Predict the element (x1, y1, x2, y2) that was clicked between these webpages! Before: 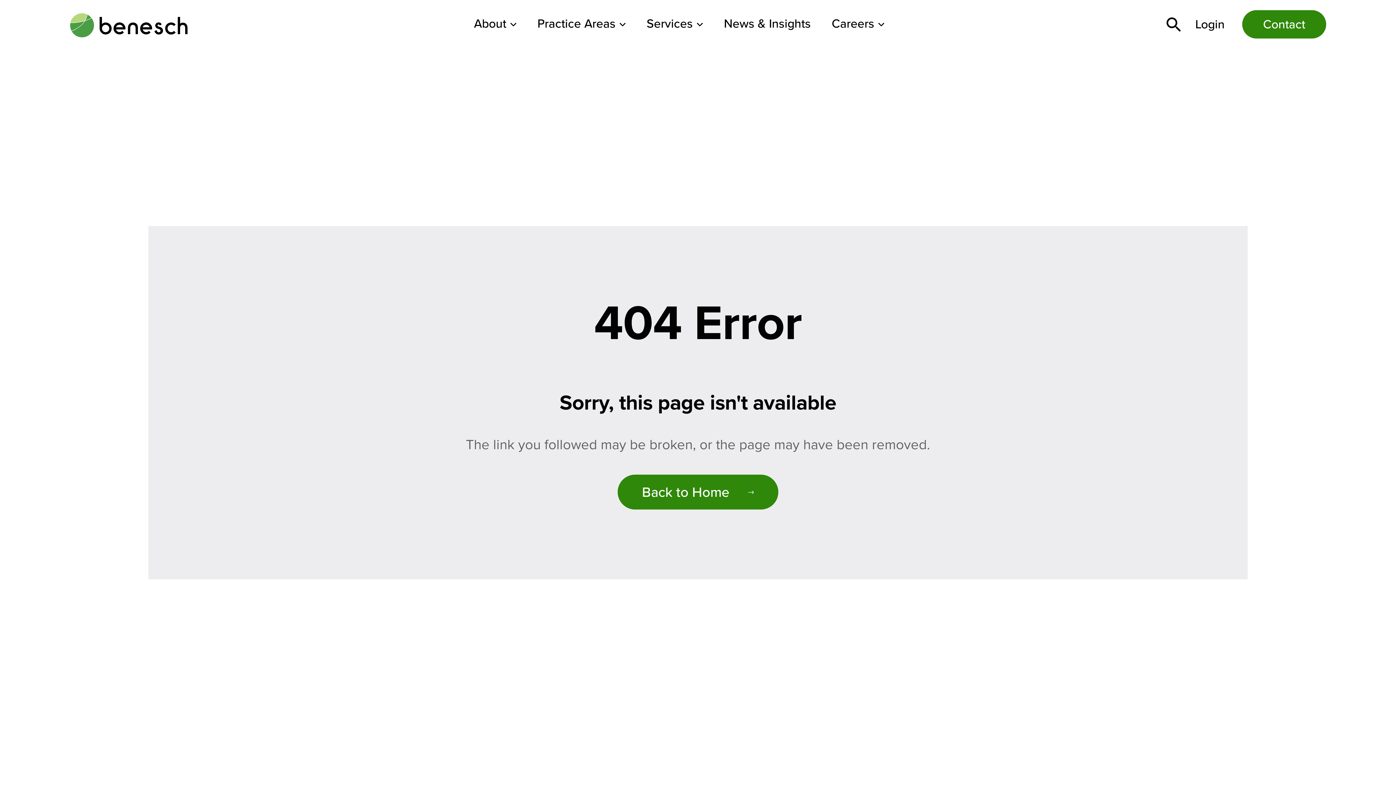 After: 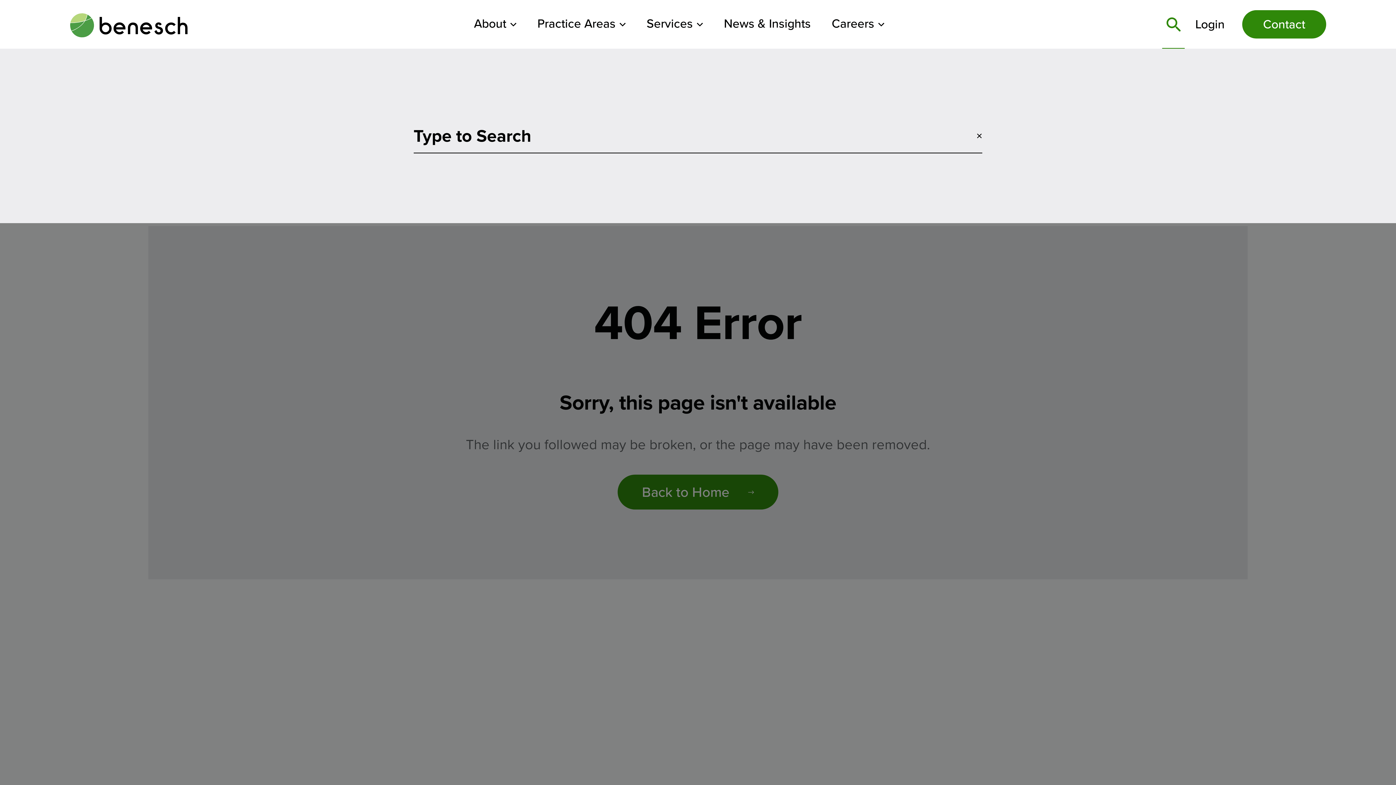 Action: label: Search bbox: (1169, 20, 1178, 28)